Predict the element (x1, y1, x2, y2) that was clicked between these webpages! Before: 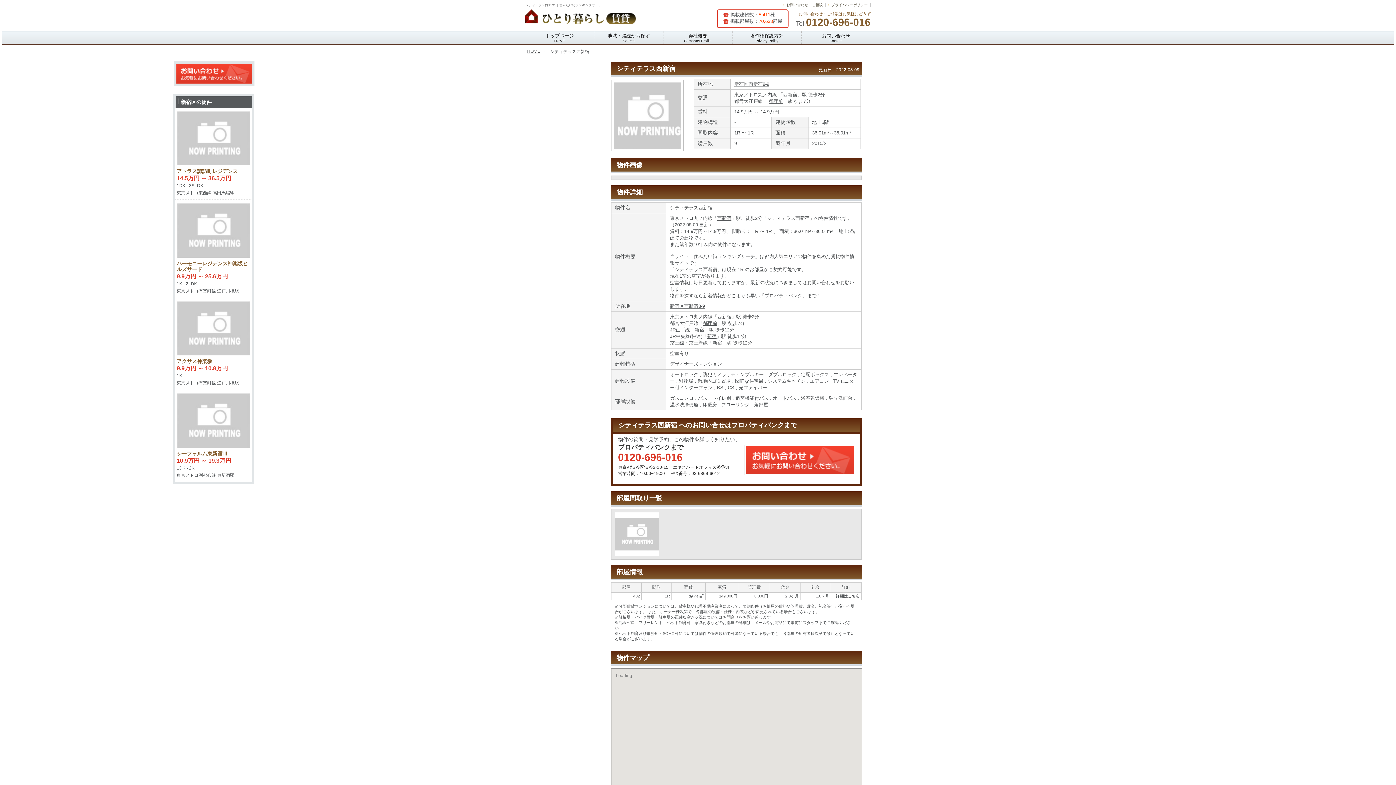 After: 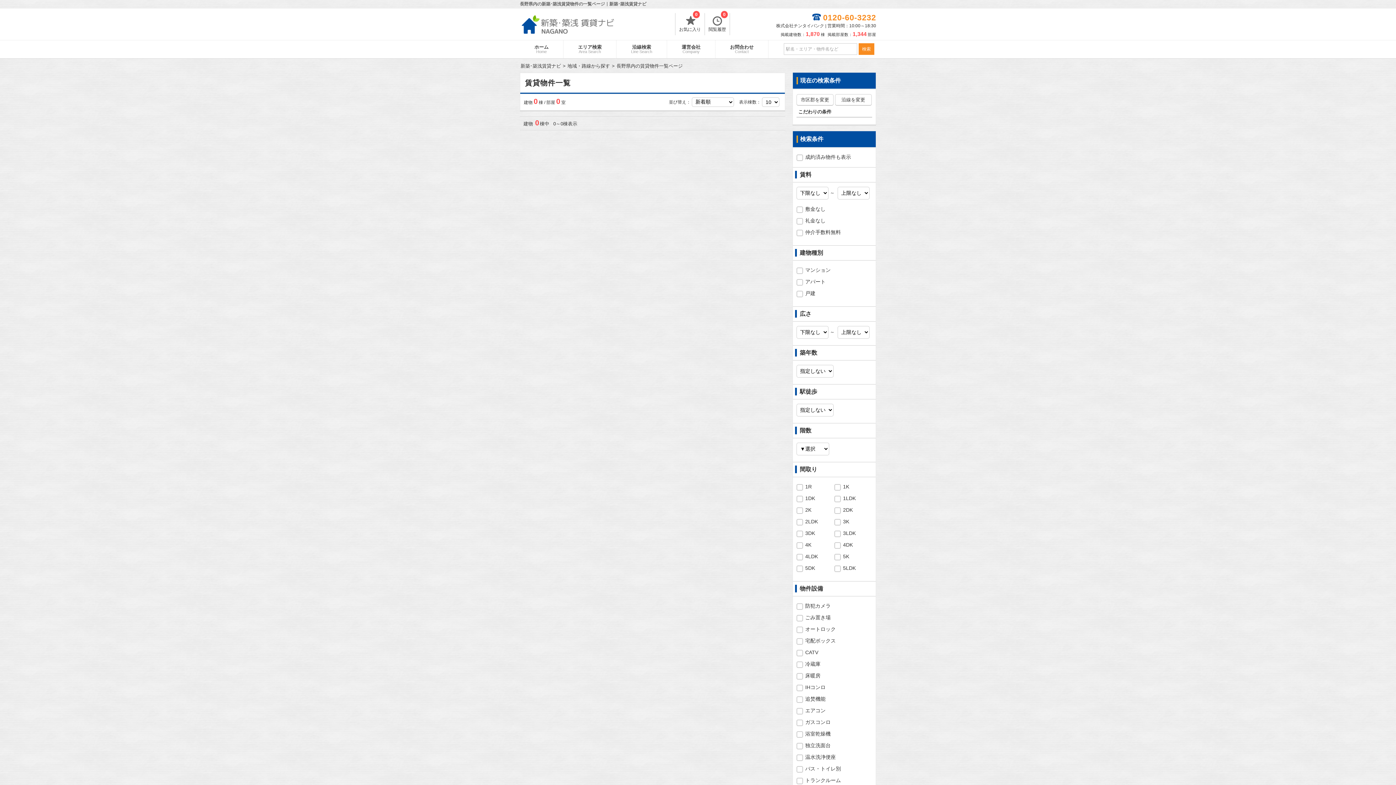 Action: label: 新宿 bbox: (712, 340, 722, 345)